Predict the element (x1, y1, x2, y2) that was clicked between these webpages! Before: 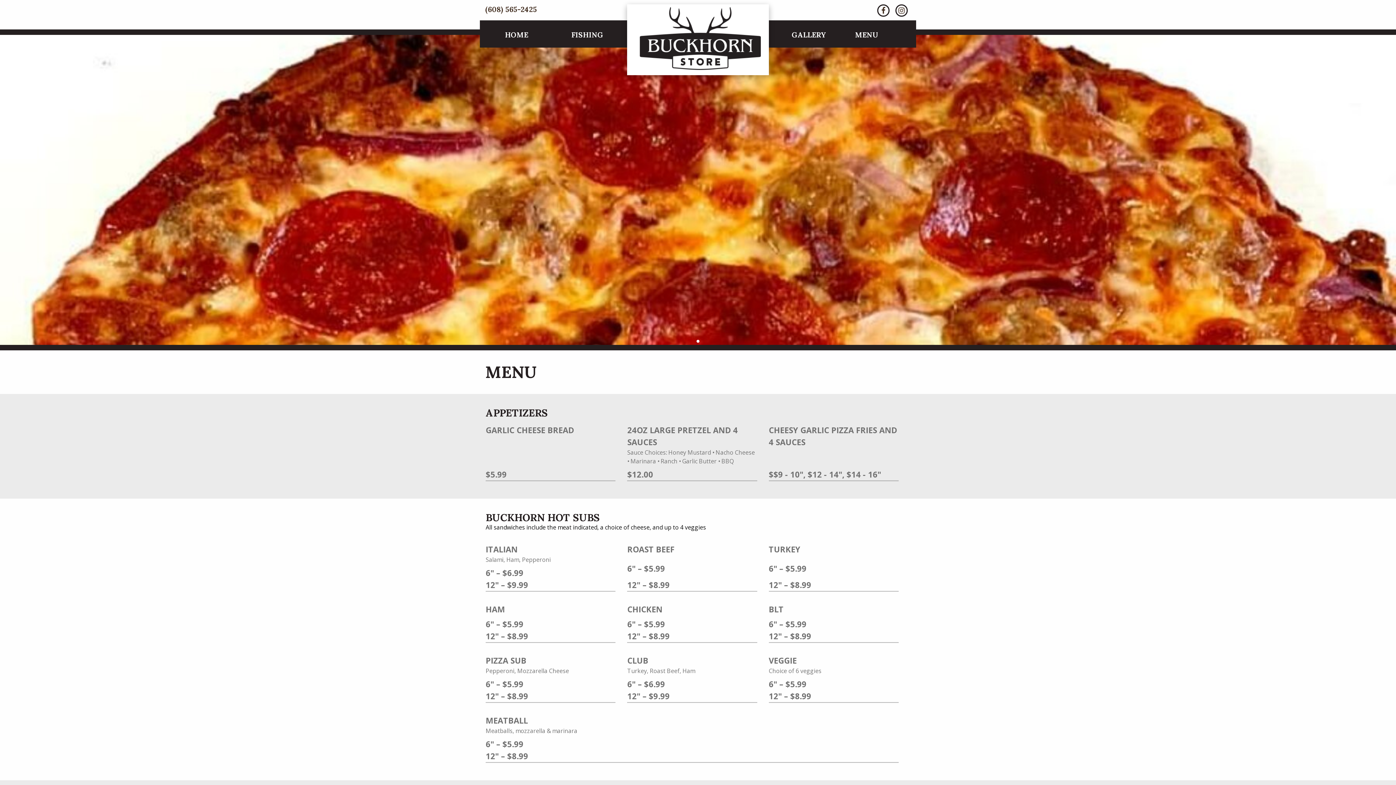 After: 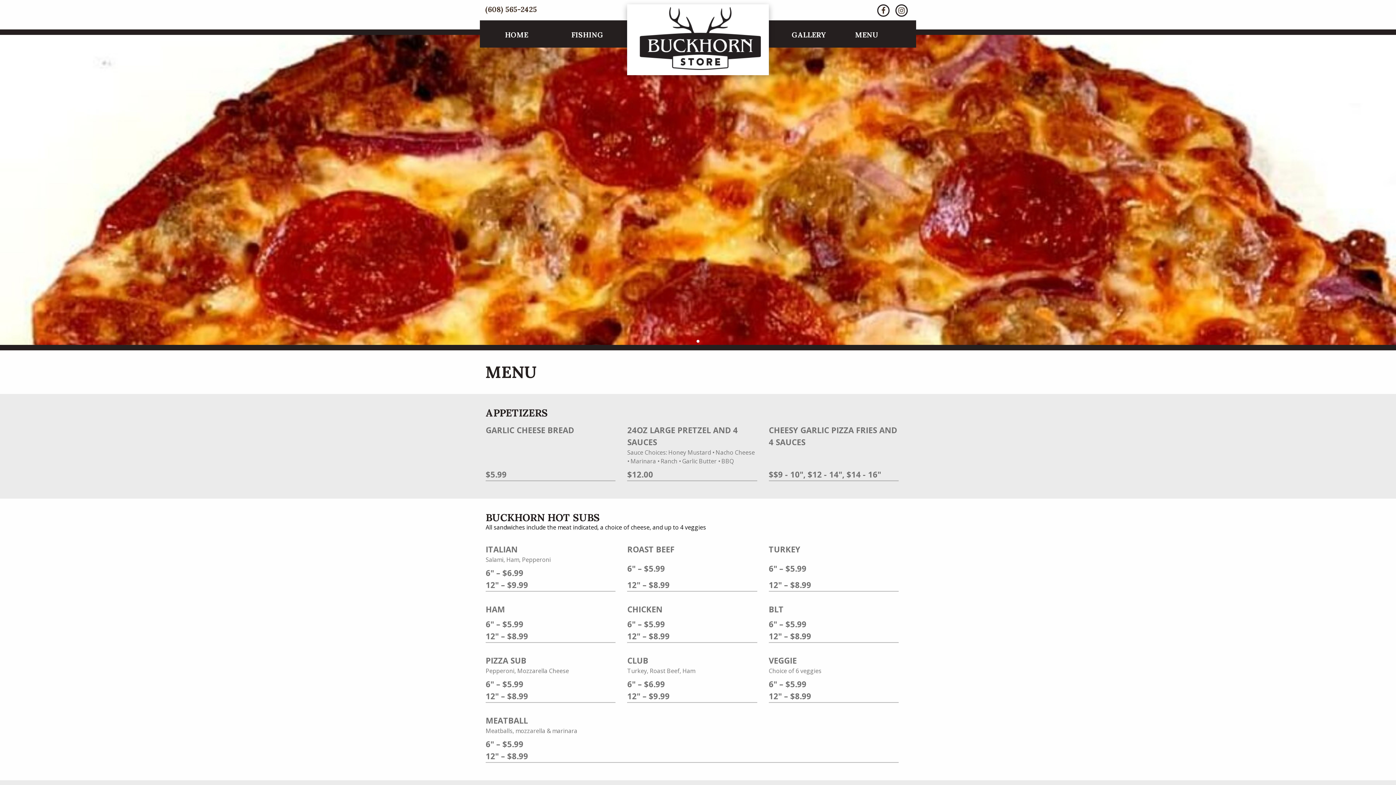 Action: bbox: (849, 25, 910, 43) label: MENU